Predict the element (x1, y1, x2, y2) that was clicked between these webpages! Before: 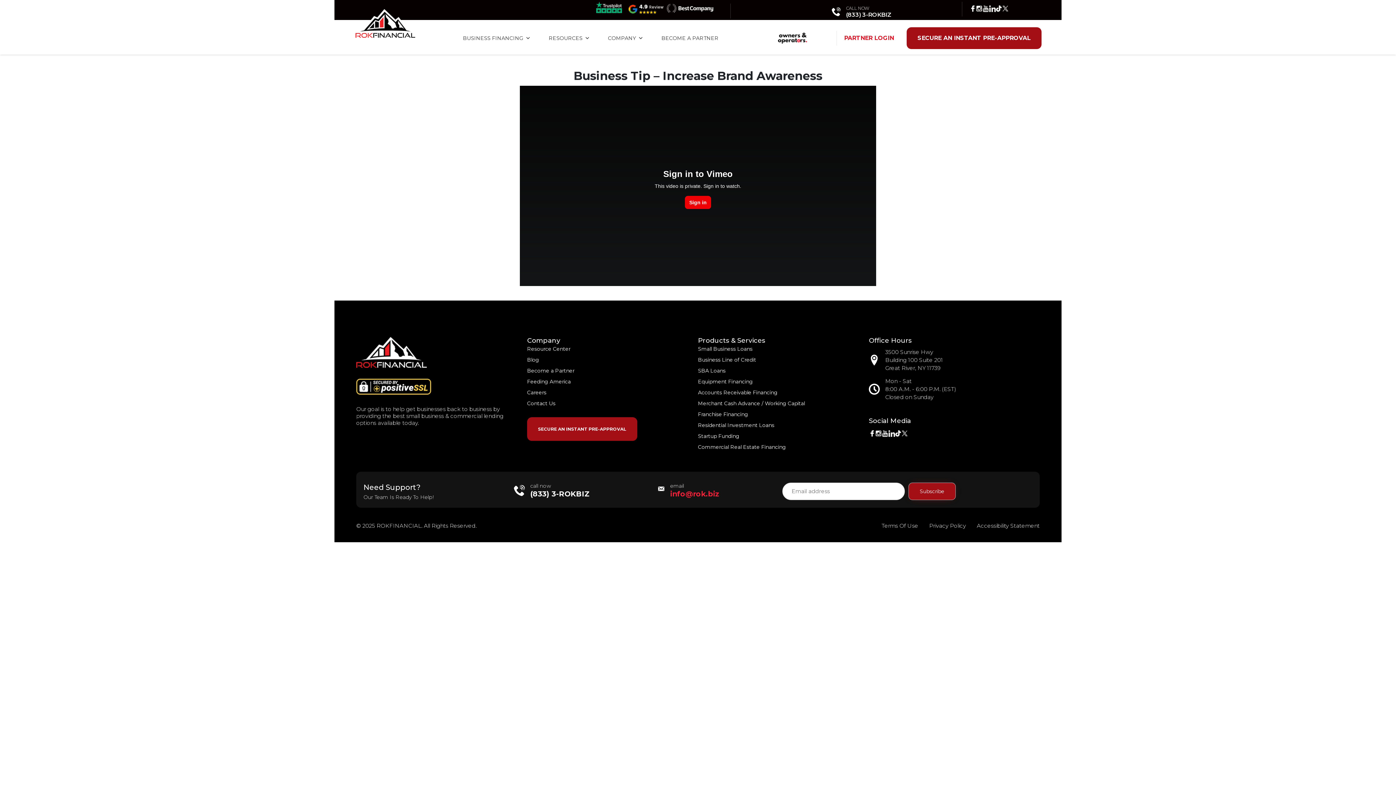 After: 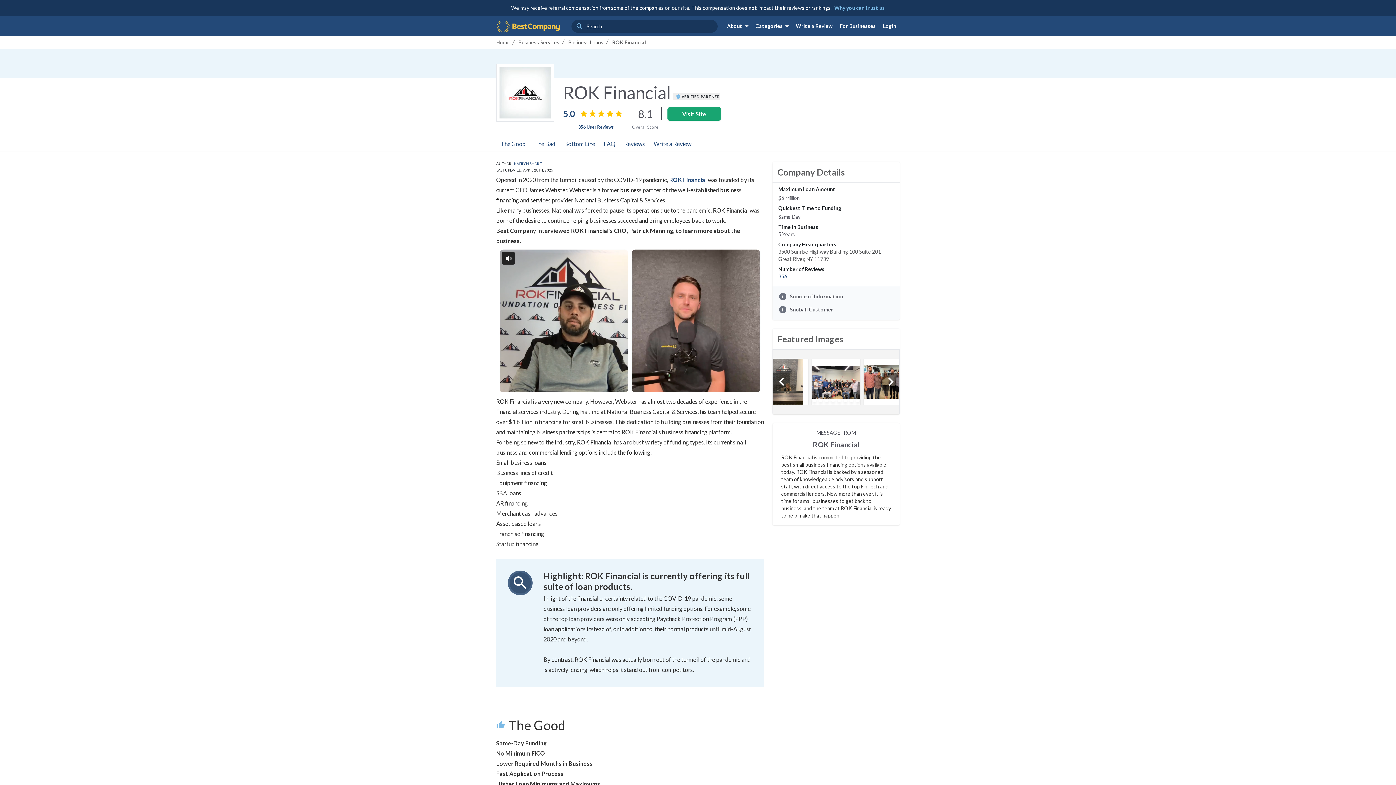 Action: bbox: (672, 1, 730, 18)